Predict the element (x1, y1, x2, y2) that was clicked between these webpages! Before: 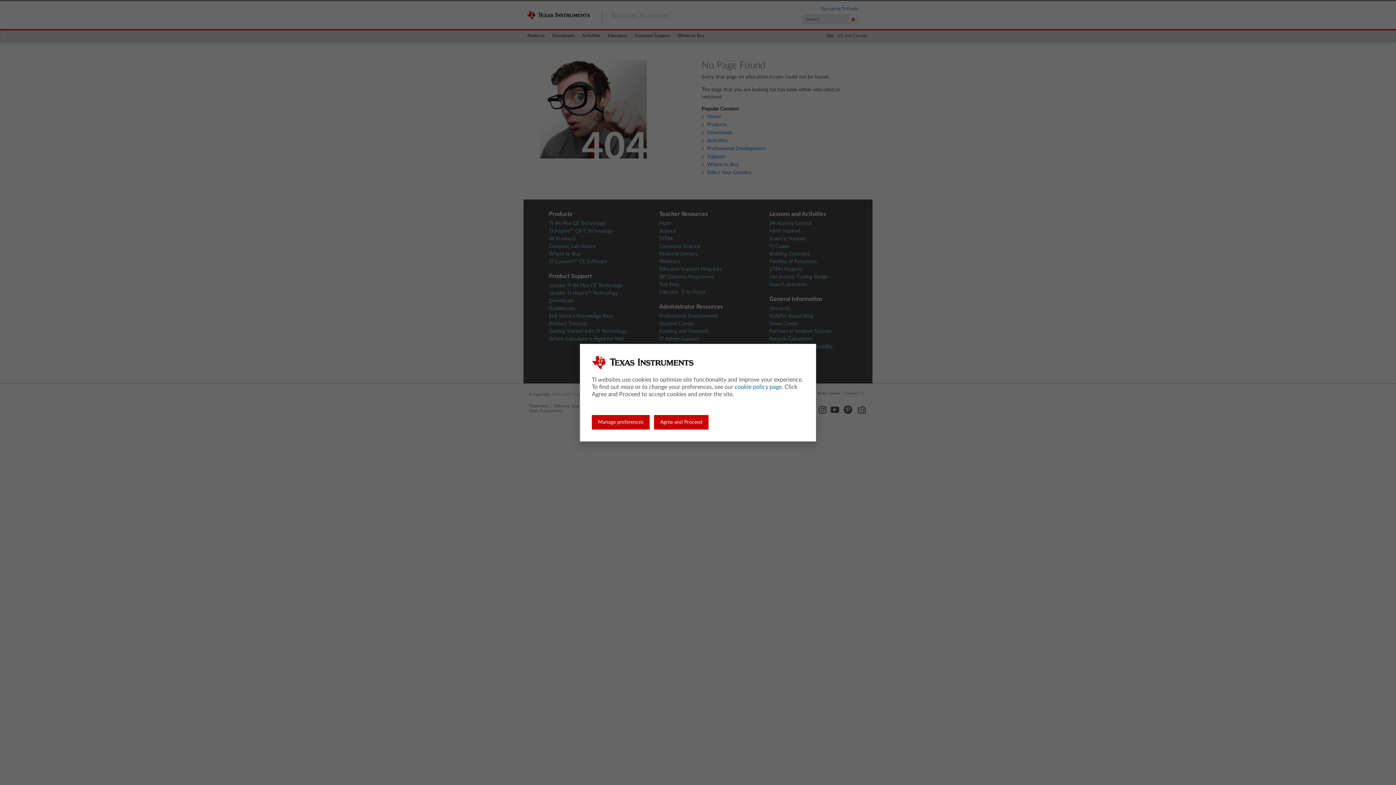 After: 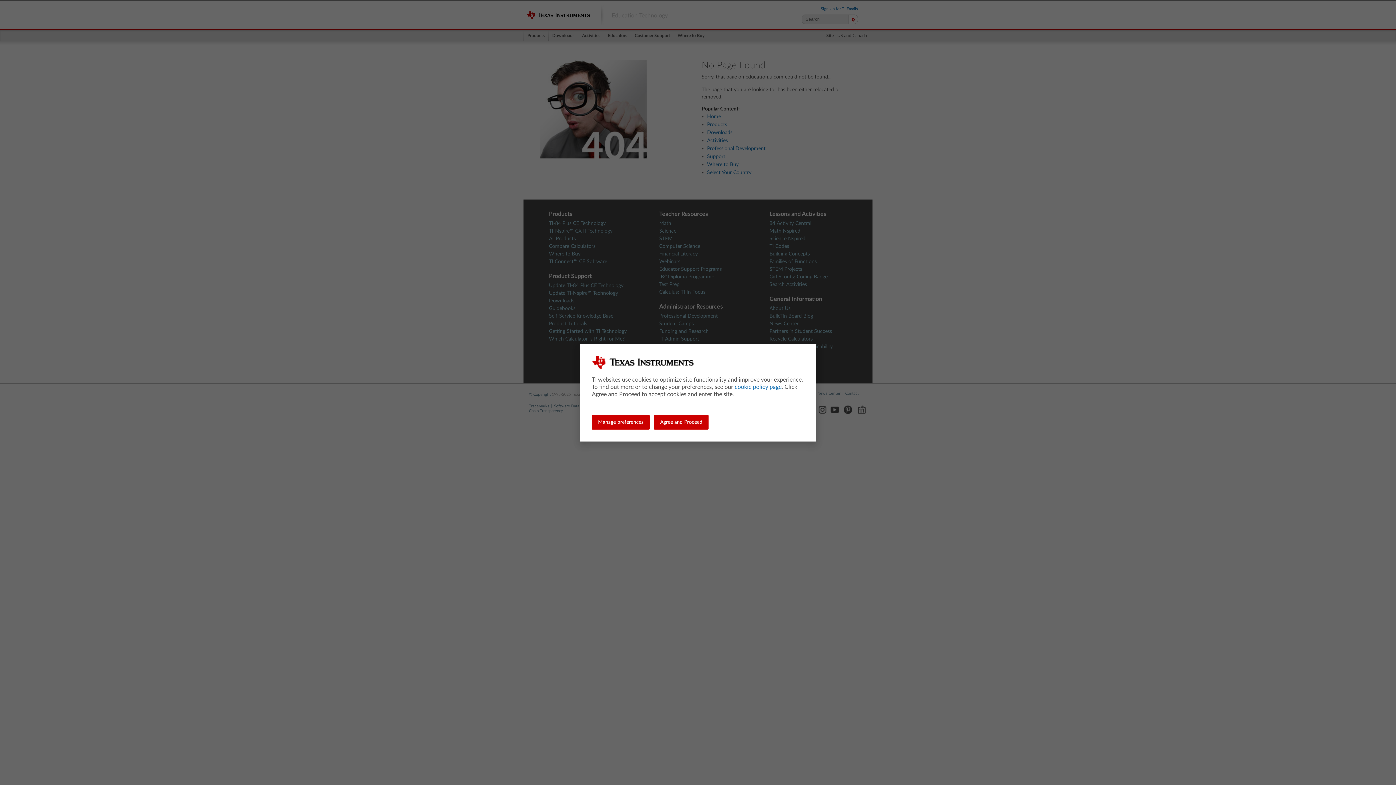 Action: label: cookie policy page bbox: (734, 384, 781, 390)